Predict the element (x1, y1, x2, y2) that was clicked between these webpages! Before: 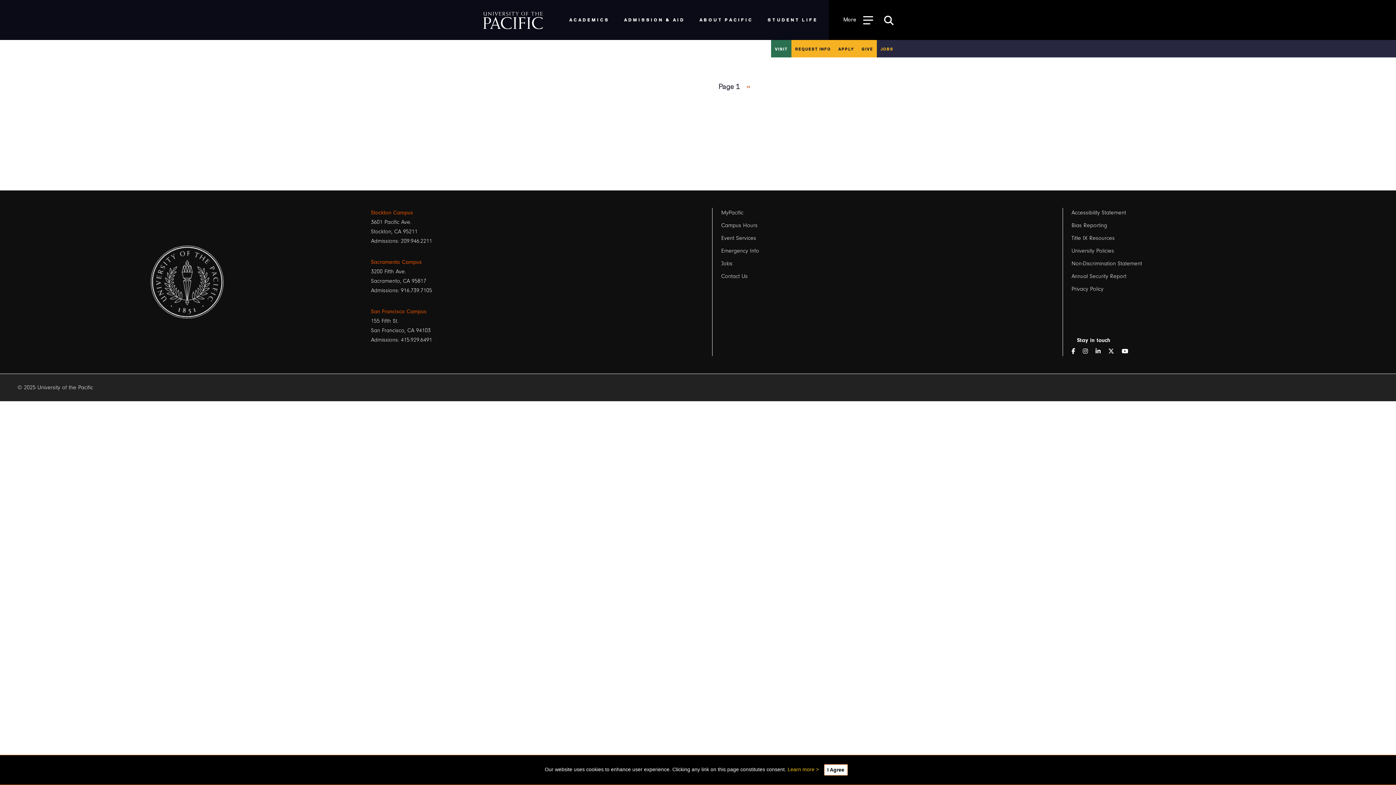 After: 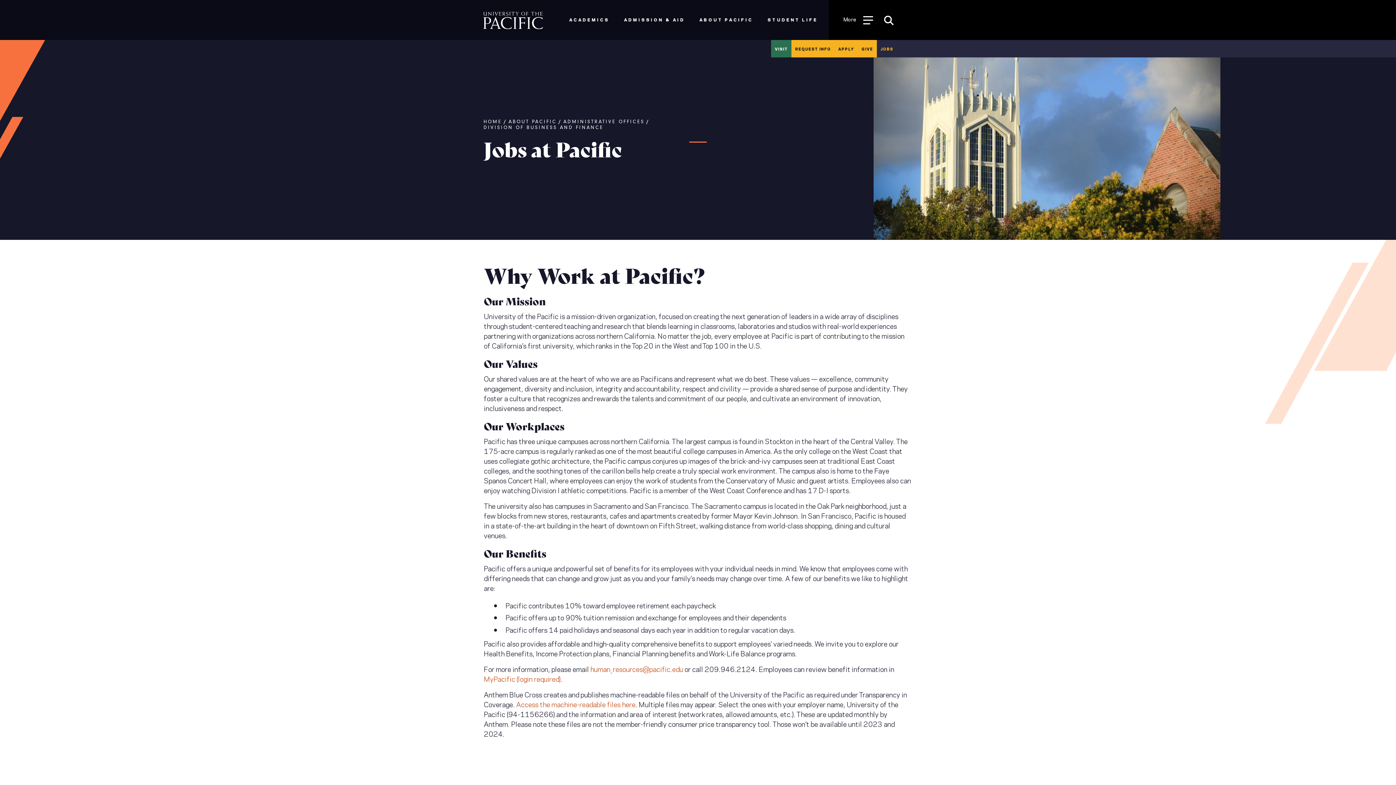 Action: label: JOBS bbox: (876, 40, 897, 57)